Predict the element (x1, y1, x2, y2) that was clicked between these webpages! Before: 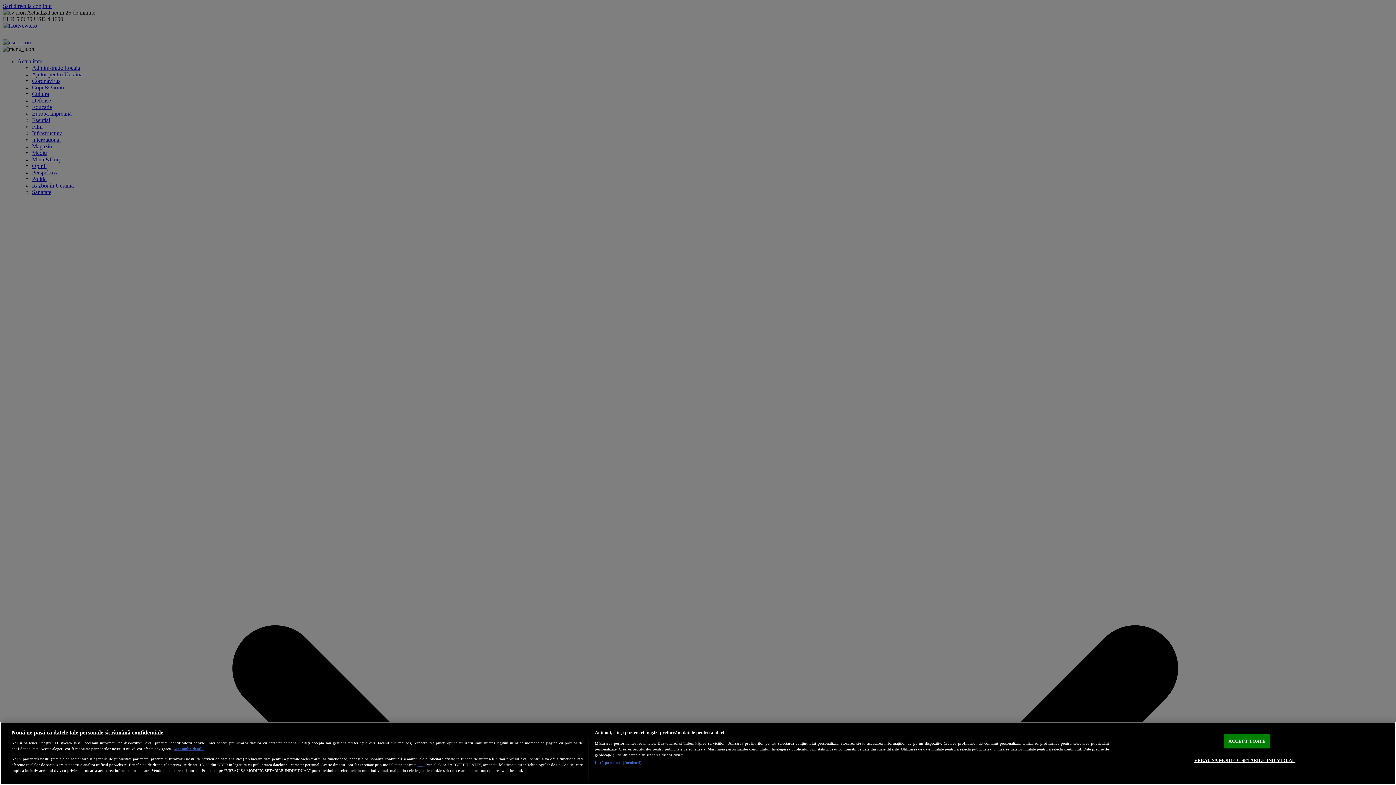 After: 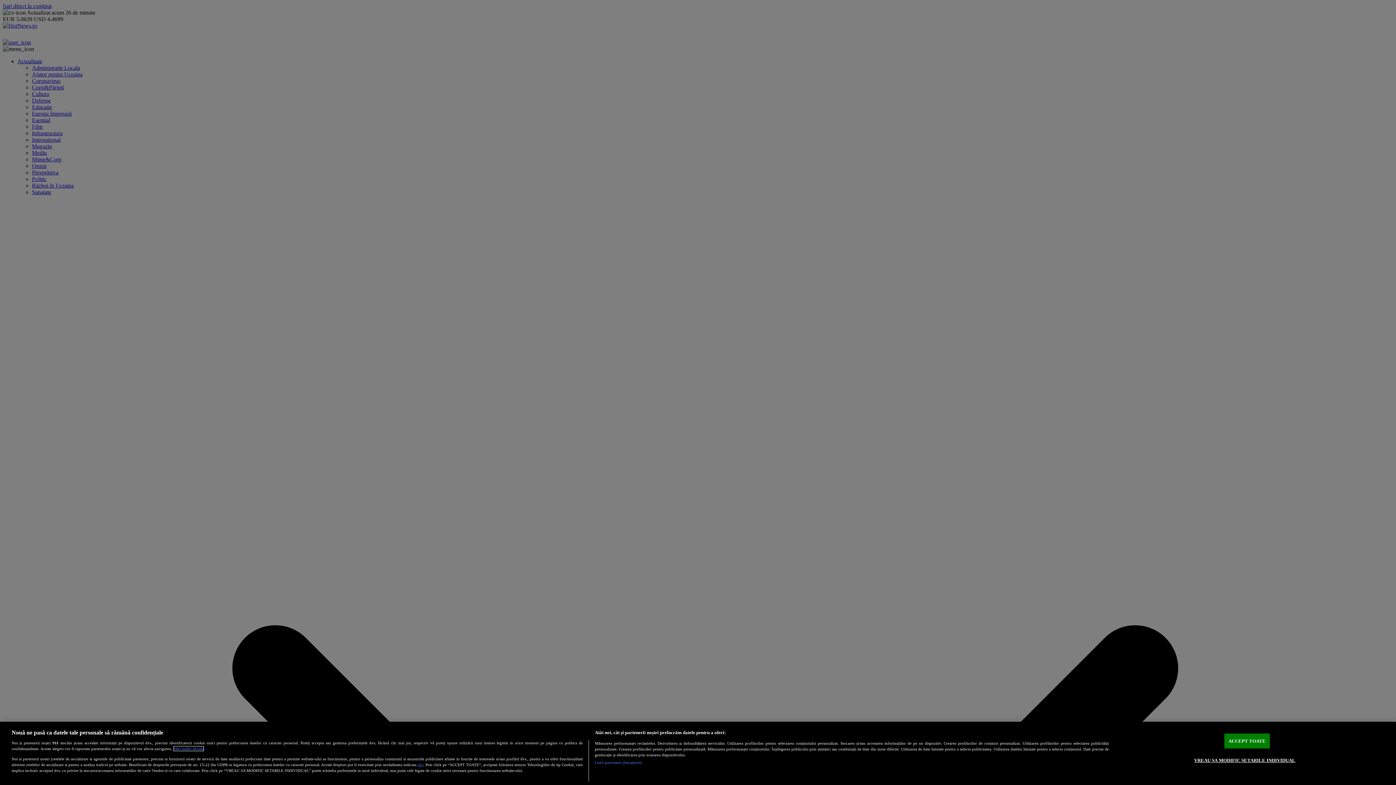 Action: bbox: (173, 747, 203, 751) label: Mai multe informații despre confidențialitatea datelor dvs., se deschide într-o fereastră nouă